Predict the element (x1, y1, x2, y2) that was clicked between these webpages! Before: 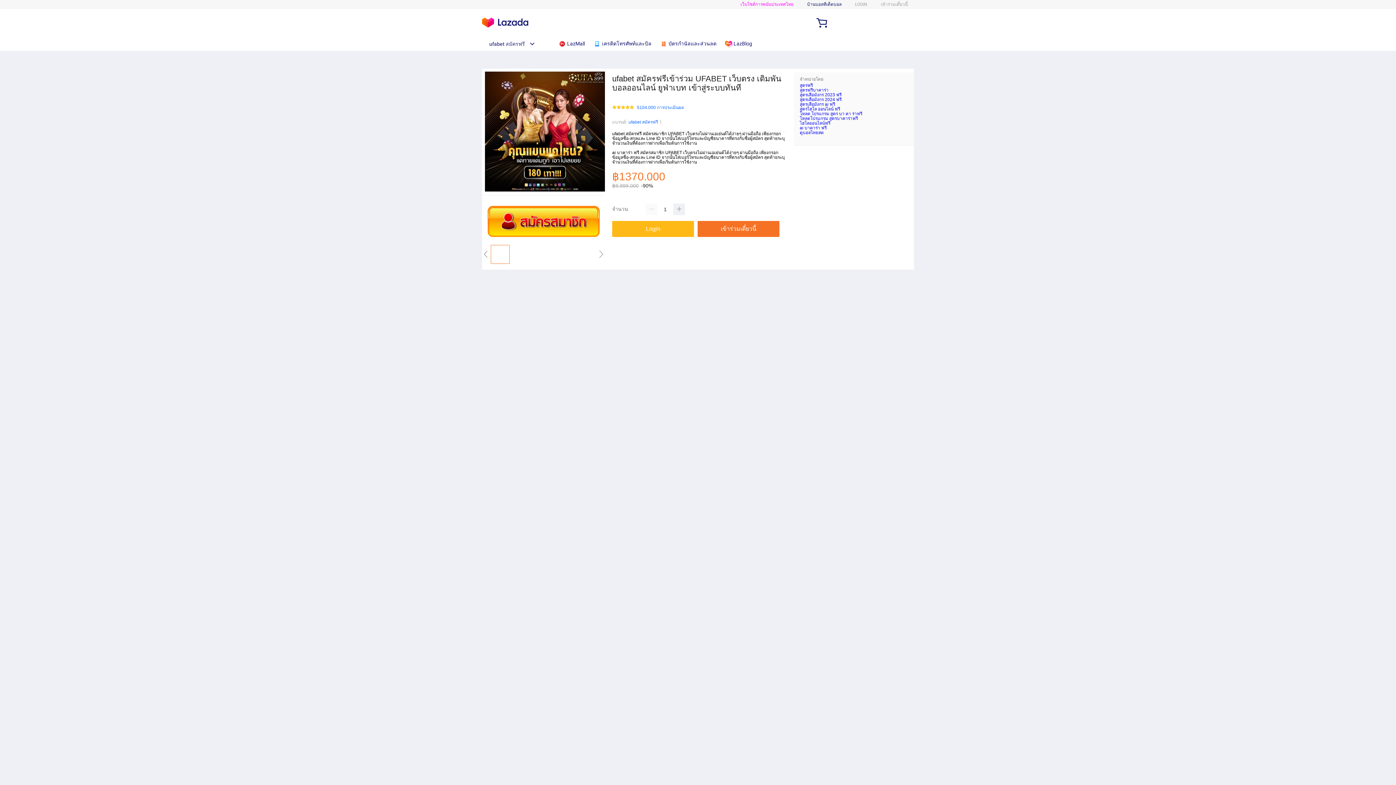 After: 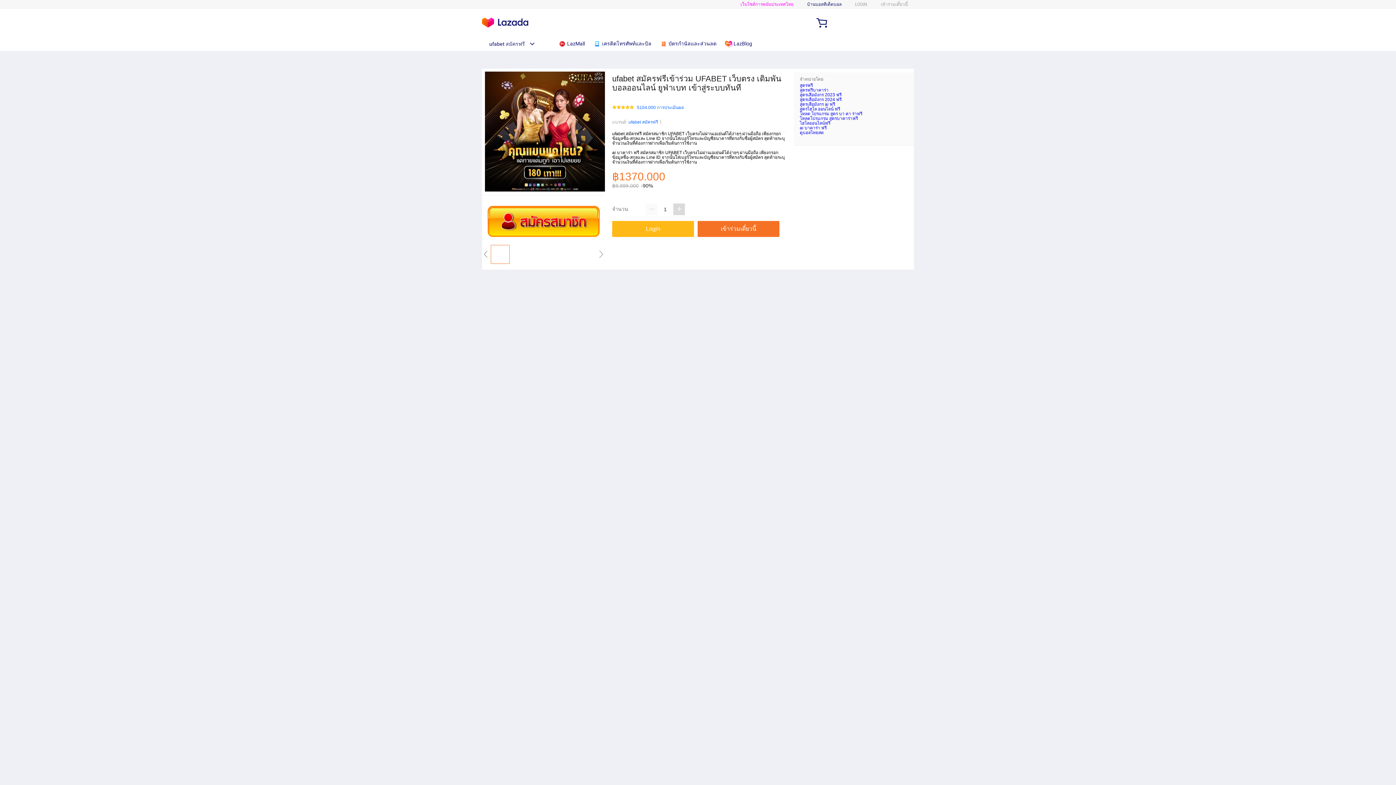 Action: bbox: (673, 203, 685, 215)